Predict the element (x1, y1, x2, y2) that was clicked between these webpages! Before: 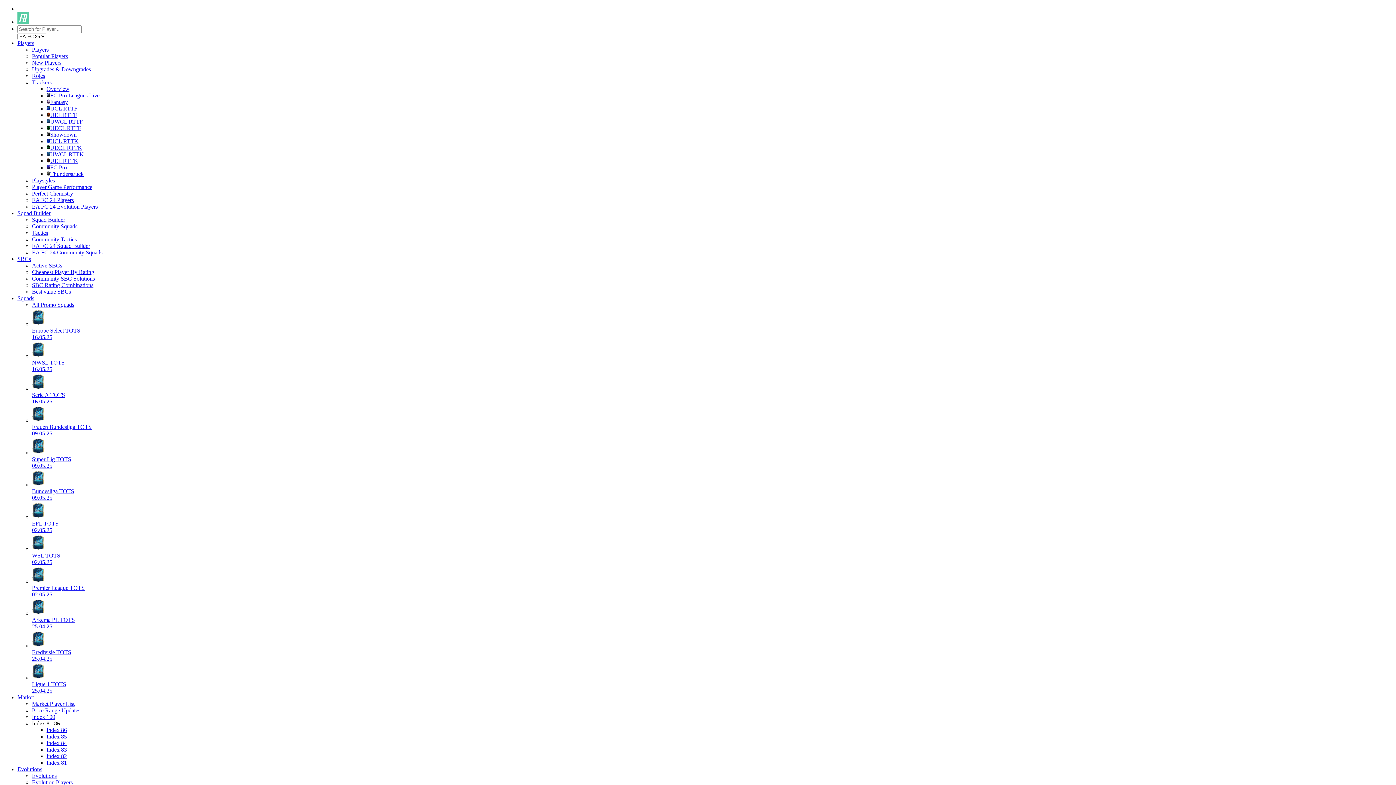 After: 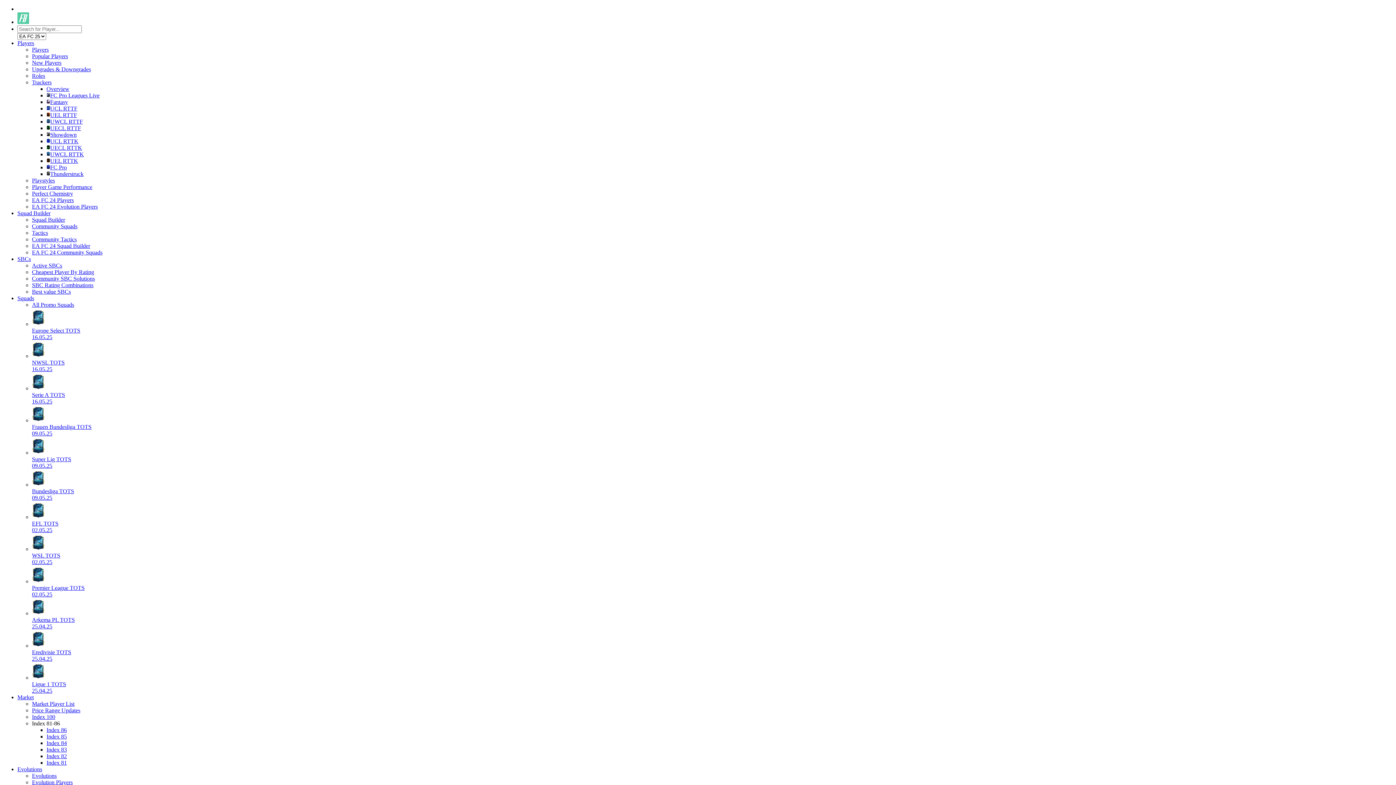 Action: bbox: (32, 72, 45, 78) label: Roles